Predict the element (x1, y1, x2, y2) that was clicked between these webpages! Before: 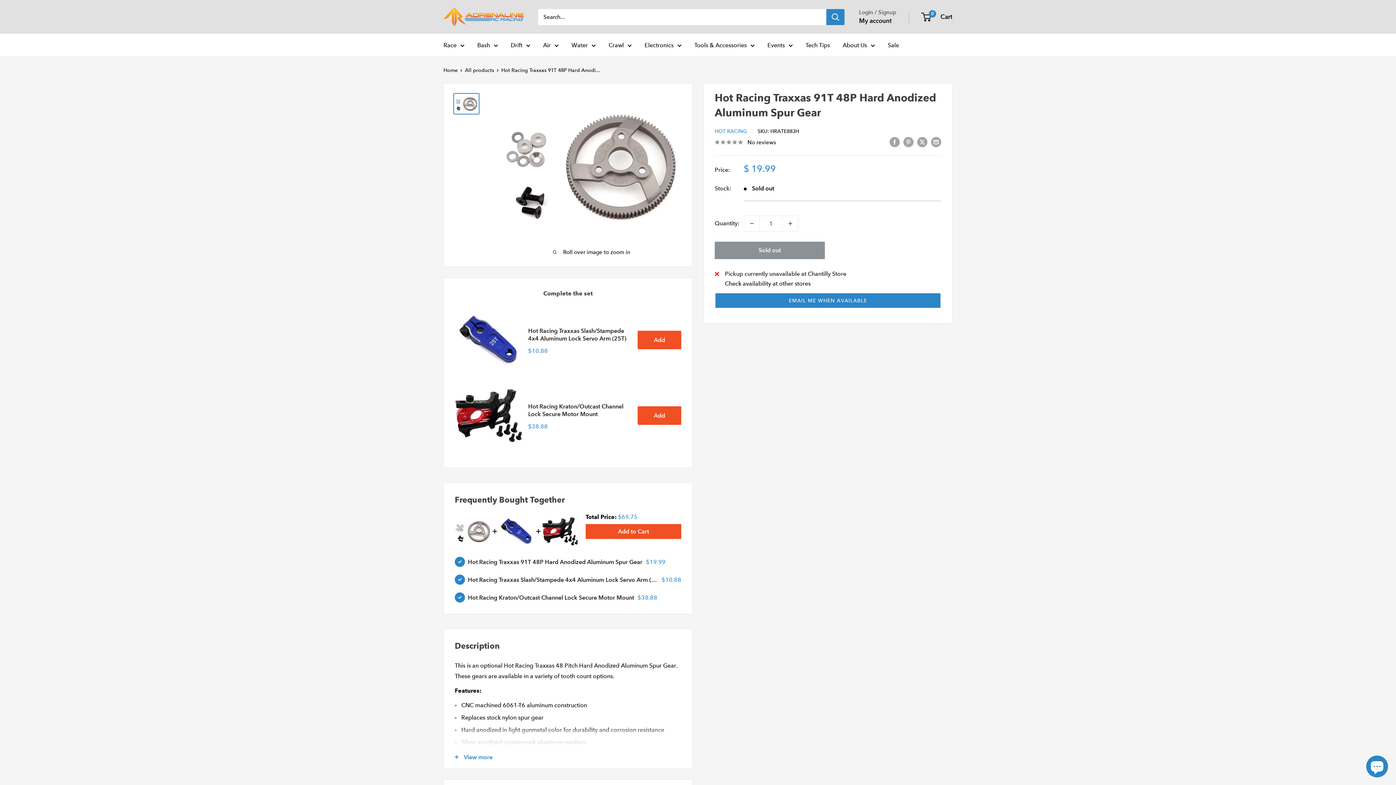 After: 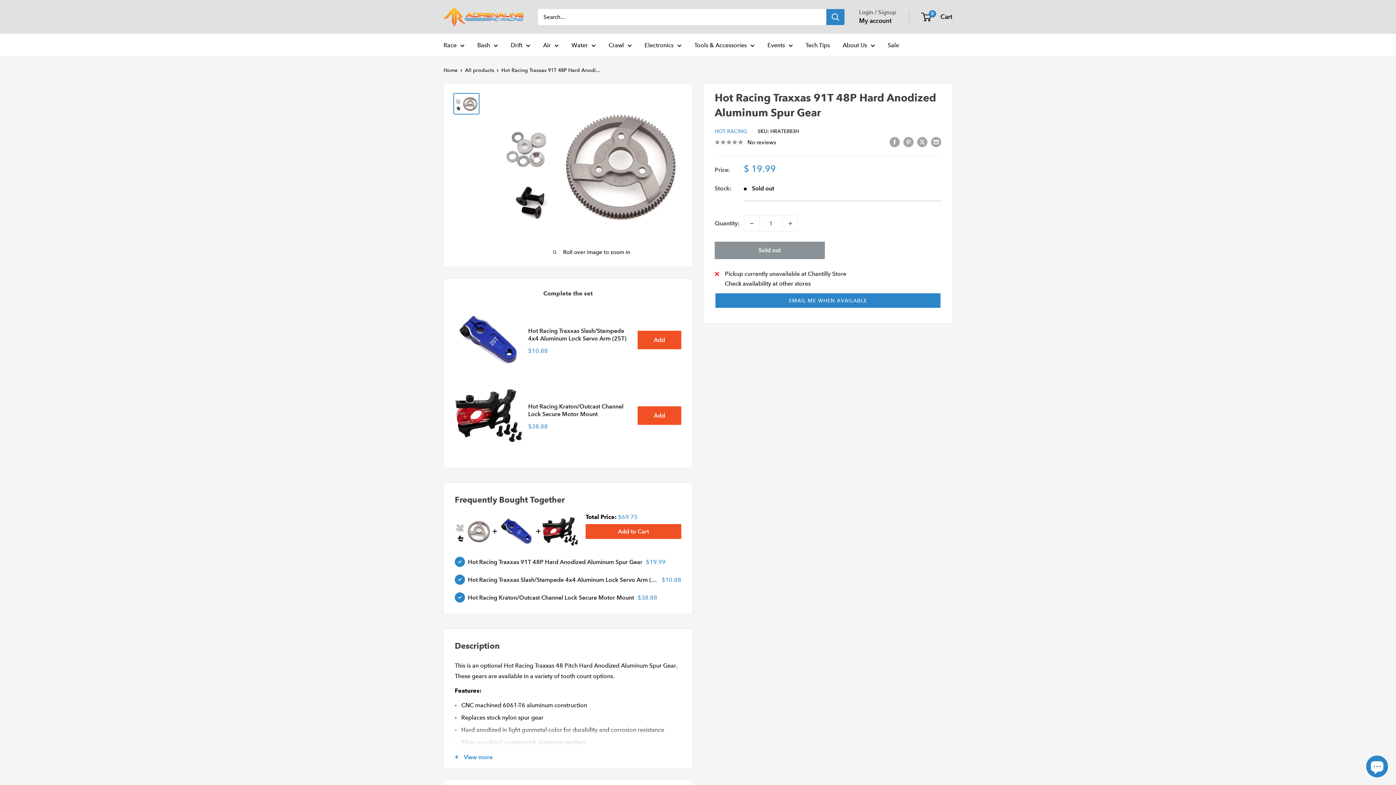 Action: bbox: (453, 93, 479, 114)